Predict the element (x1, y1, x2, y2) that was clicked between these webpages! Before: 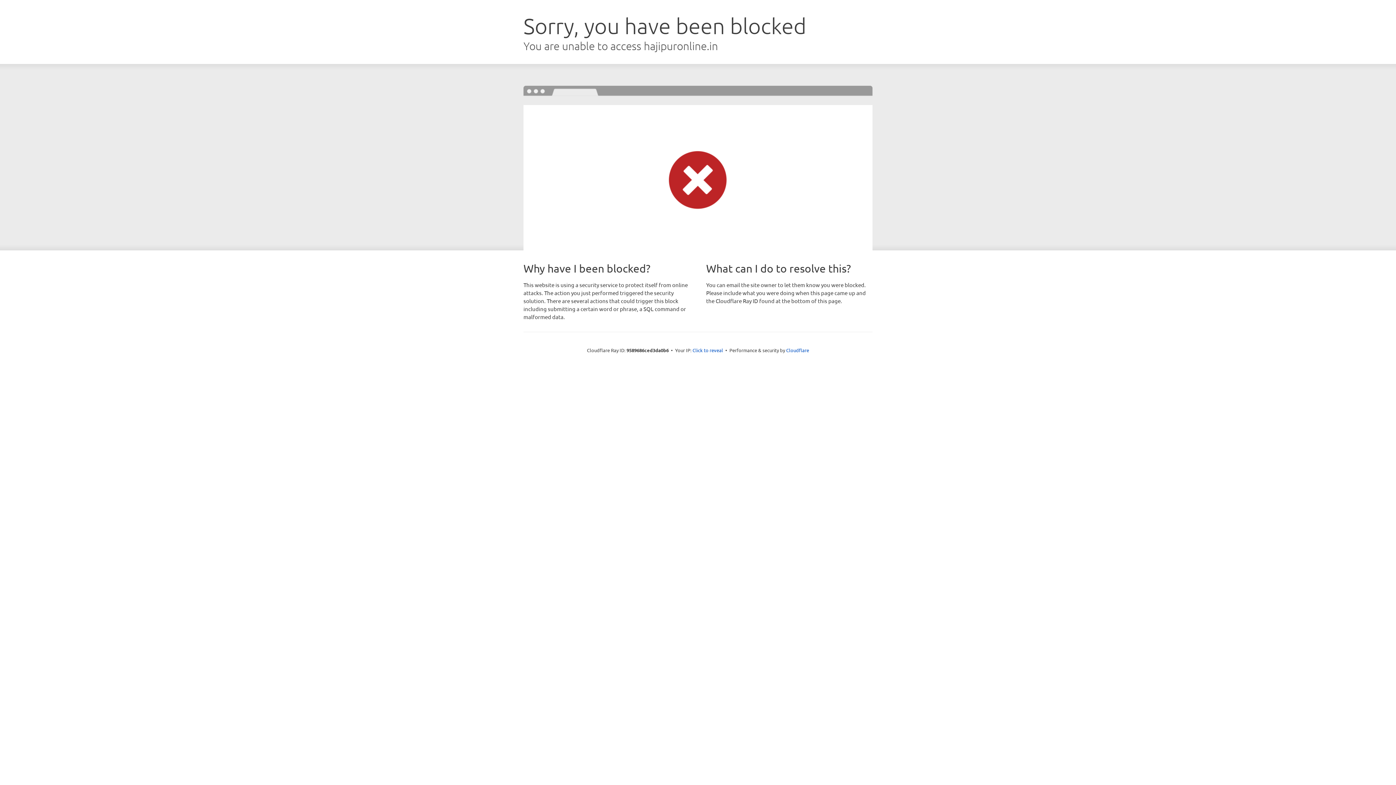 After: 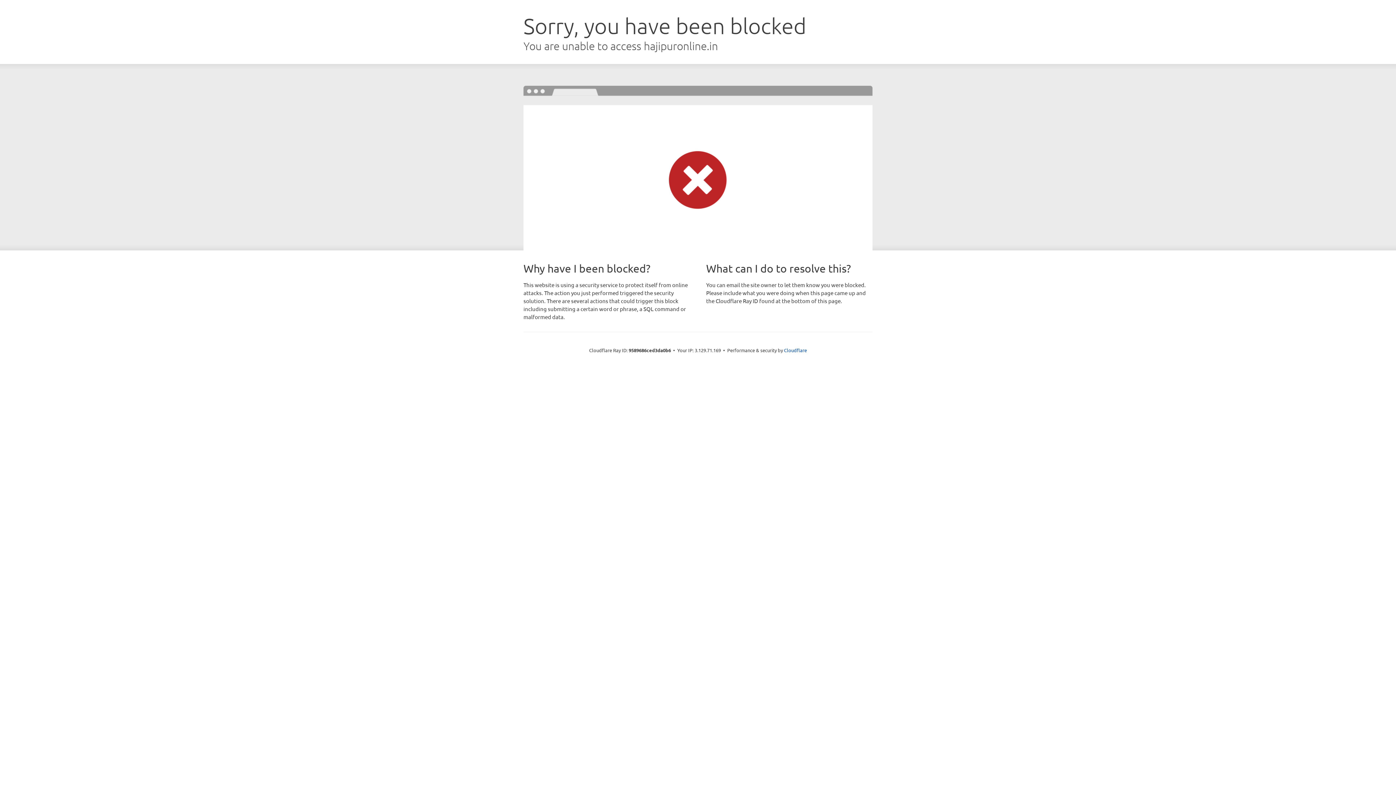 Action: bbox: (692, 346, 723, 353) label: Click to reveal